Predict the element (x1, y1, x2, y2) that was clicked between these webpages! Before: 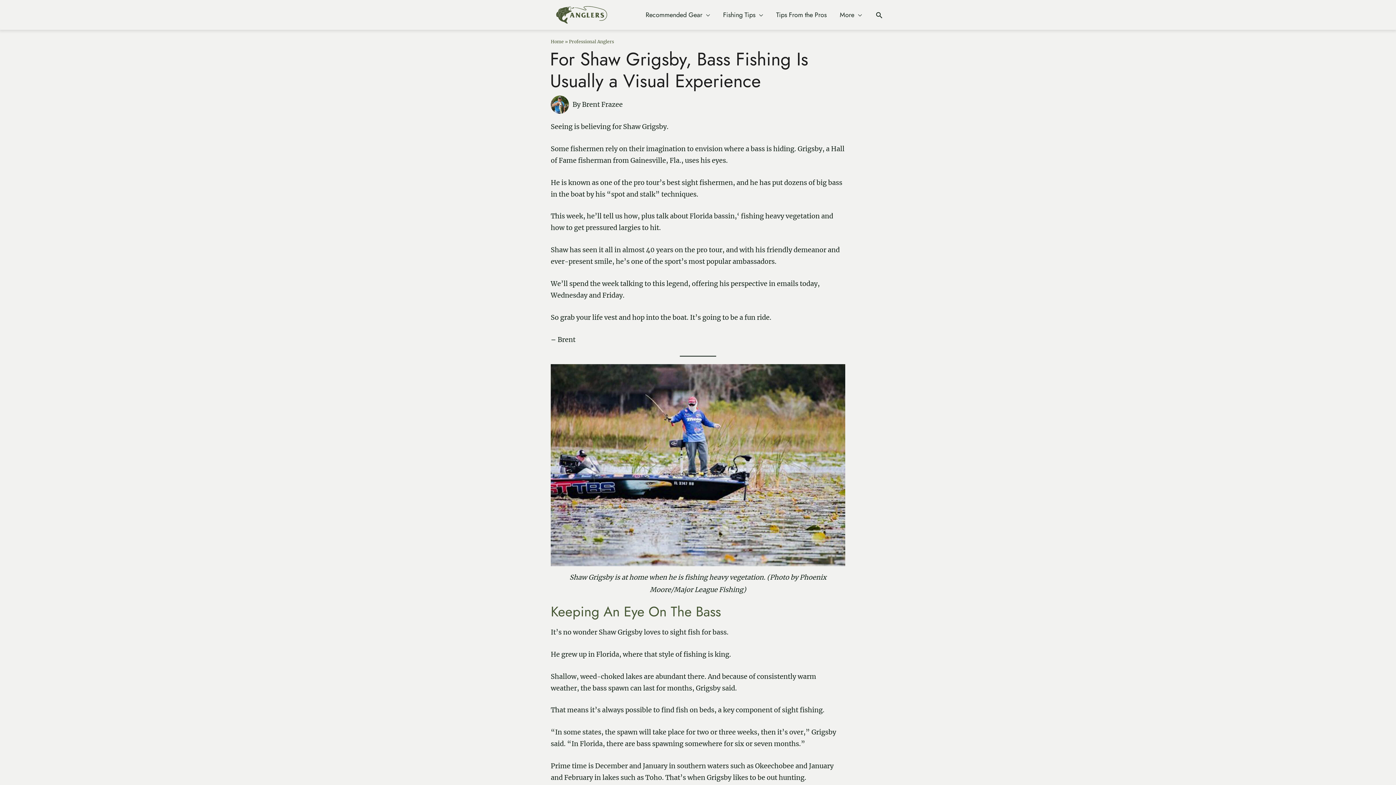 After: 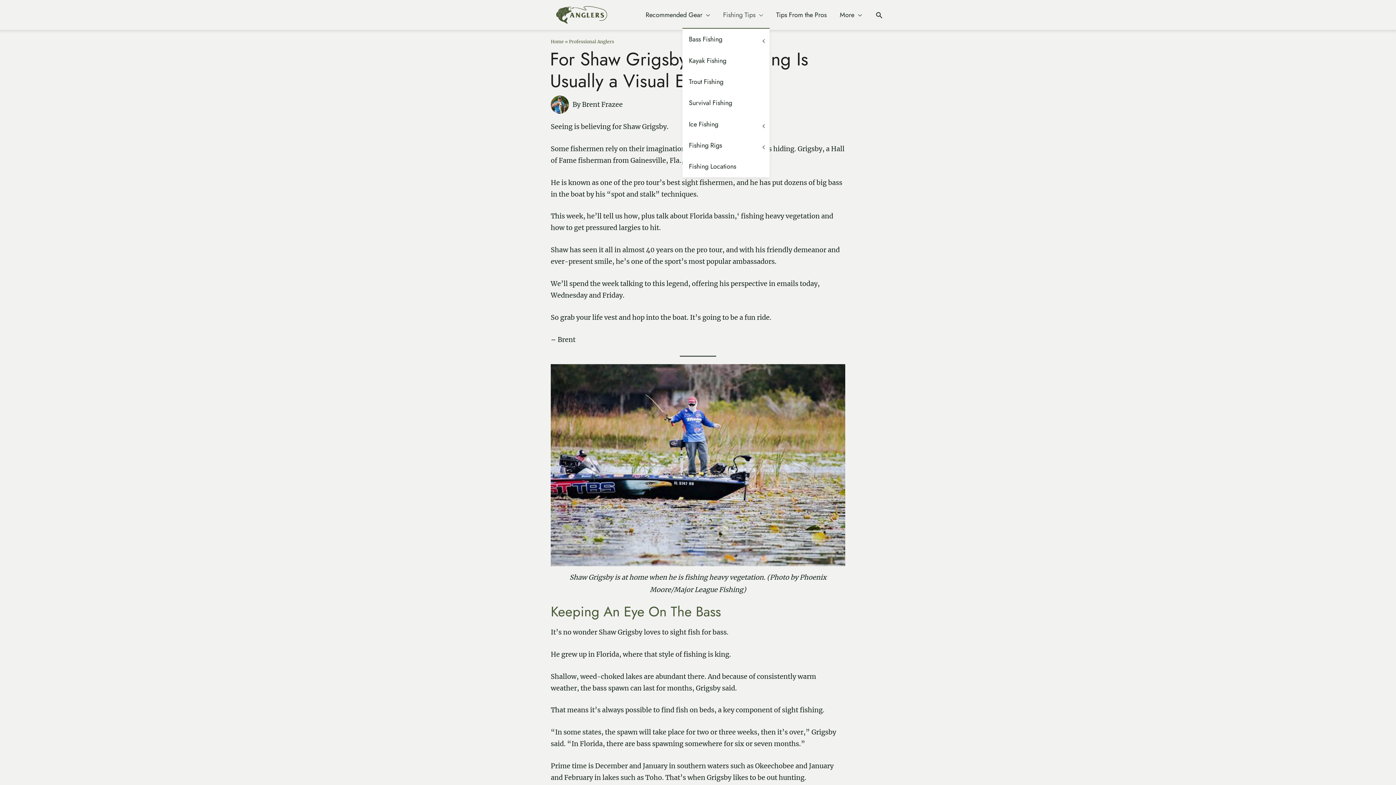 Action: bbox: (716, 1, 769, 28) label: Fishing Tips